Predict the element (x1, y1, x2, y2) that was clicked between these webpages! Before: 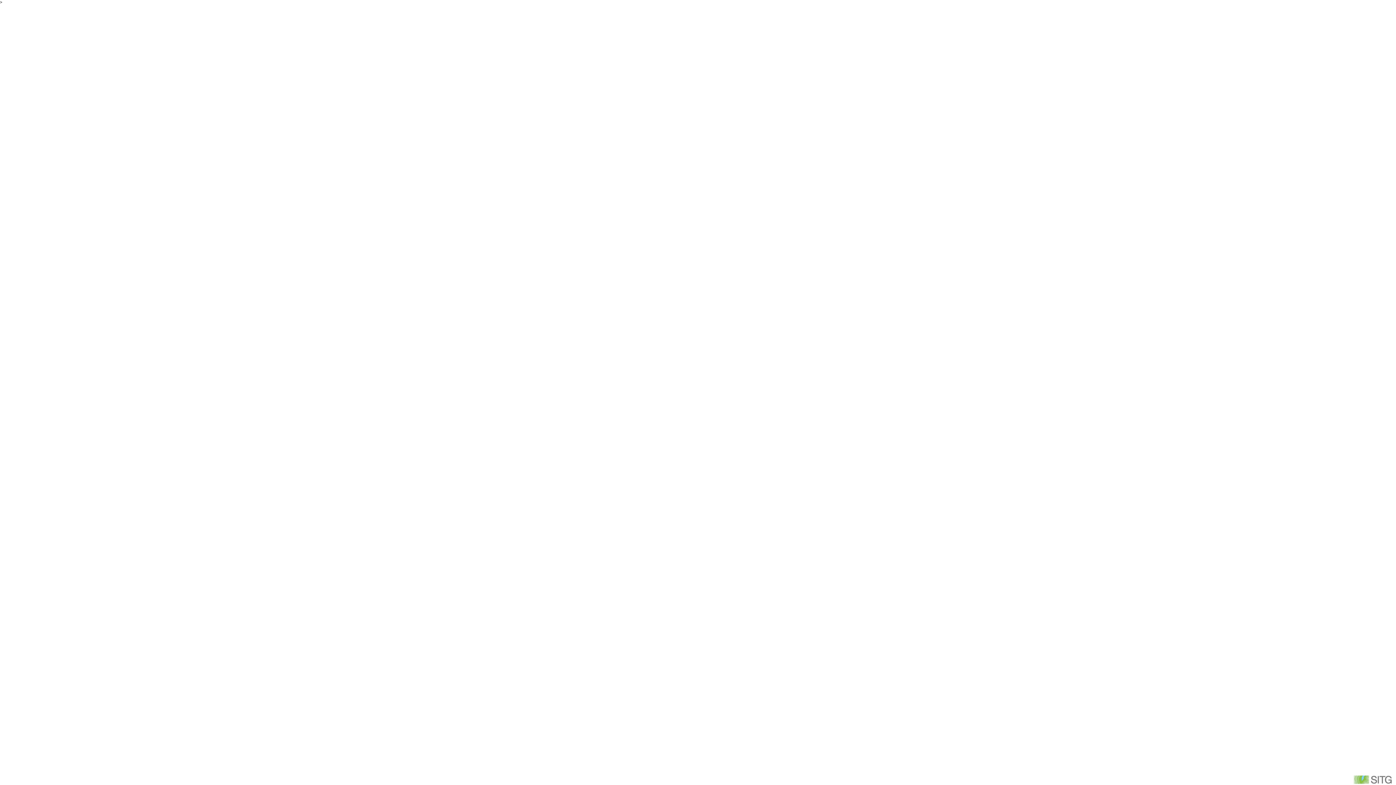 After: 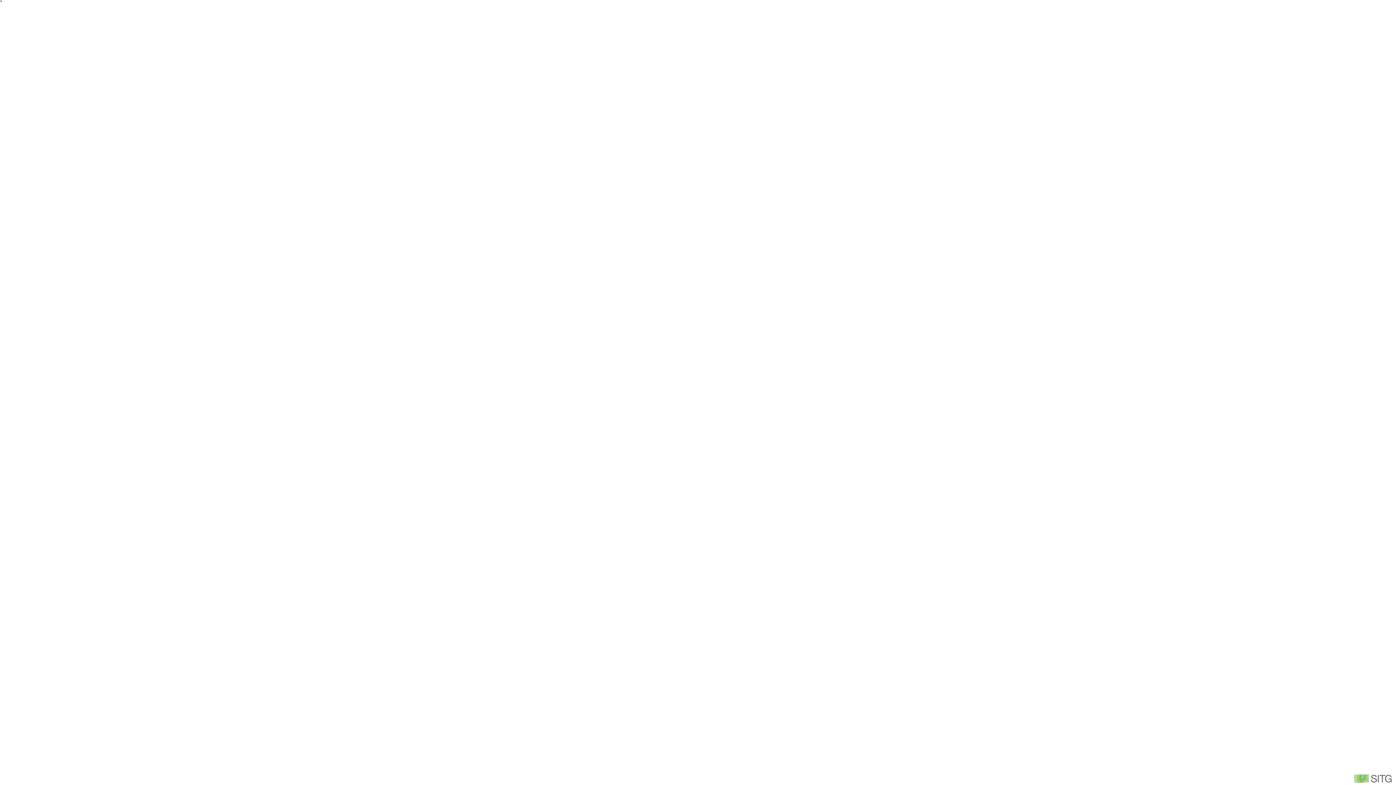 Action: bbox: (1352, 782, 1394, 786)